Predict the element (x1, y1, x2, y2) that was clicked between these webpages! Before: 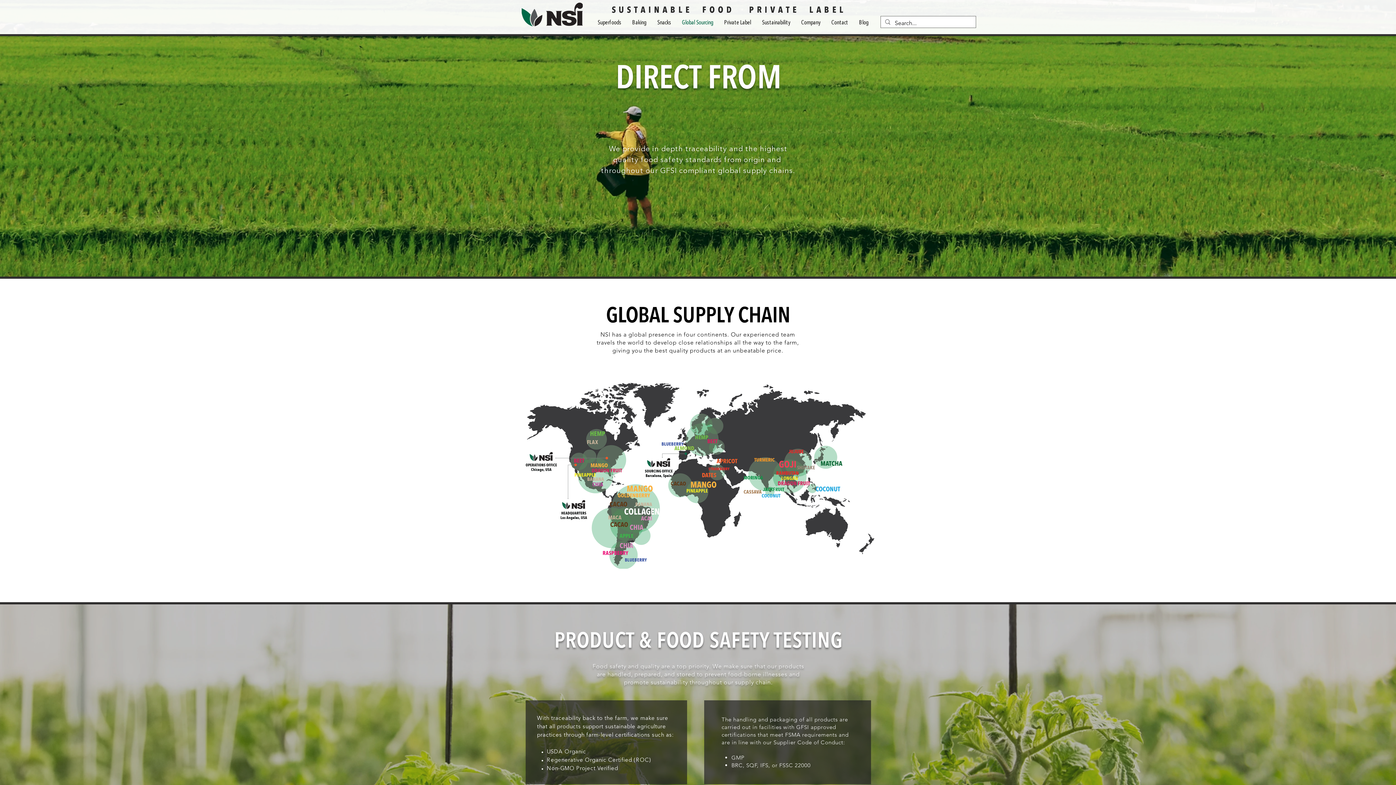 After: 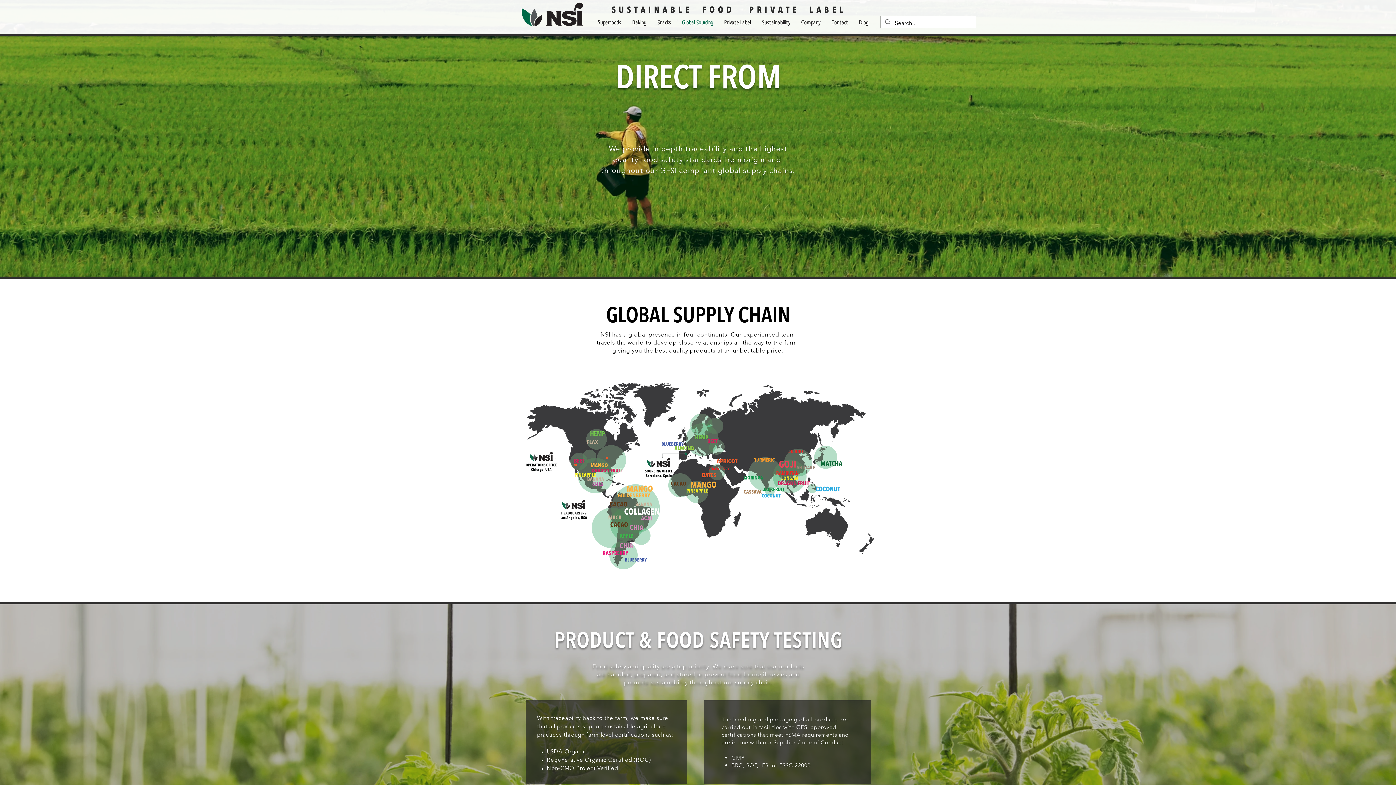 Action: bbox: (676, 17, 718, 28) label: Global Sourcing